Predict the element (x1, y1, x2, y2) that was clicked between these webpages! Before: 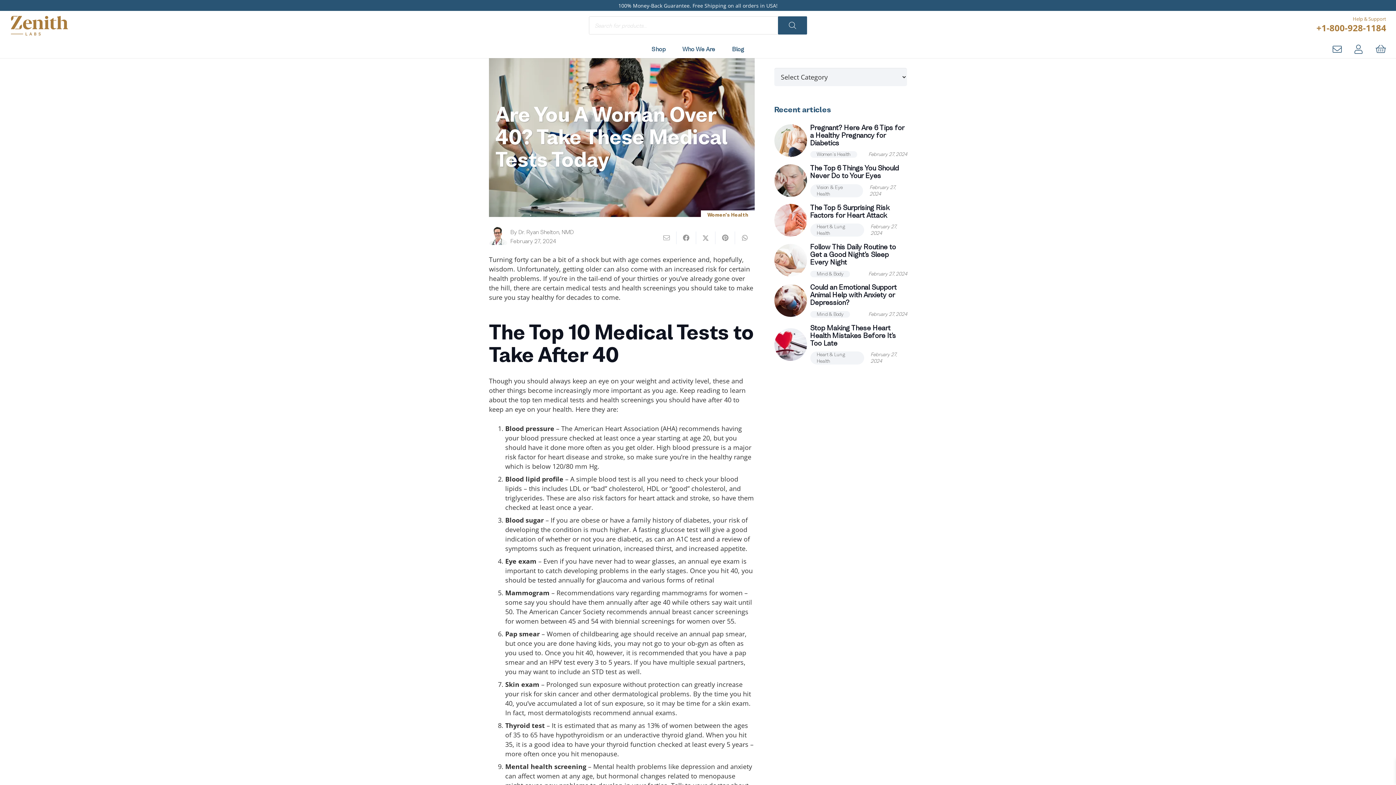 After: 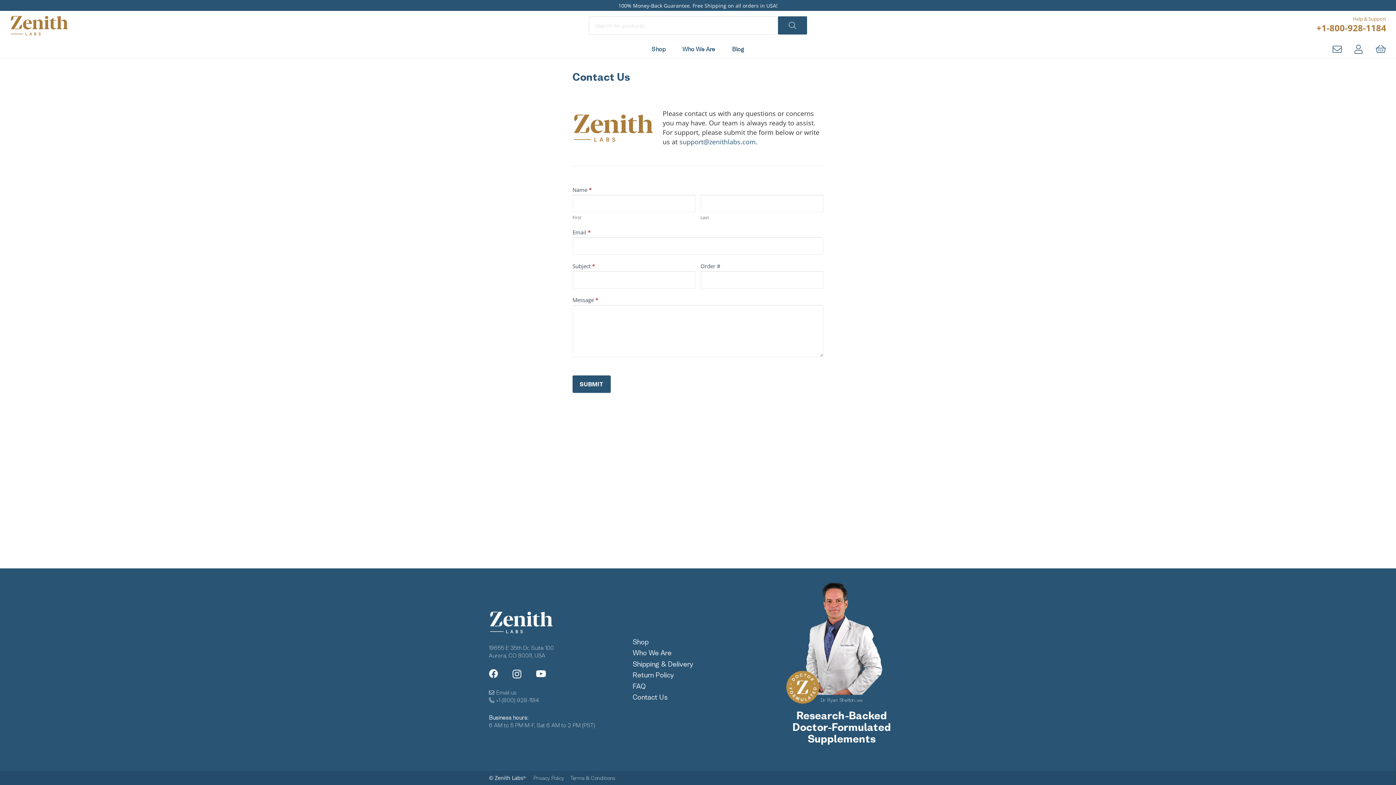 Action: bbox: (1333, 42, 1345, 55) label: Link